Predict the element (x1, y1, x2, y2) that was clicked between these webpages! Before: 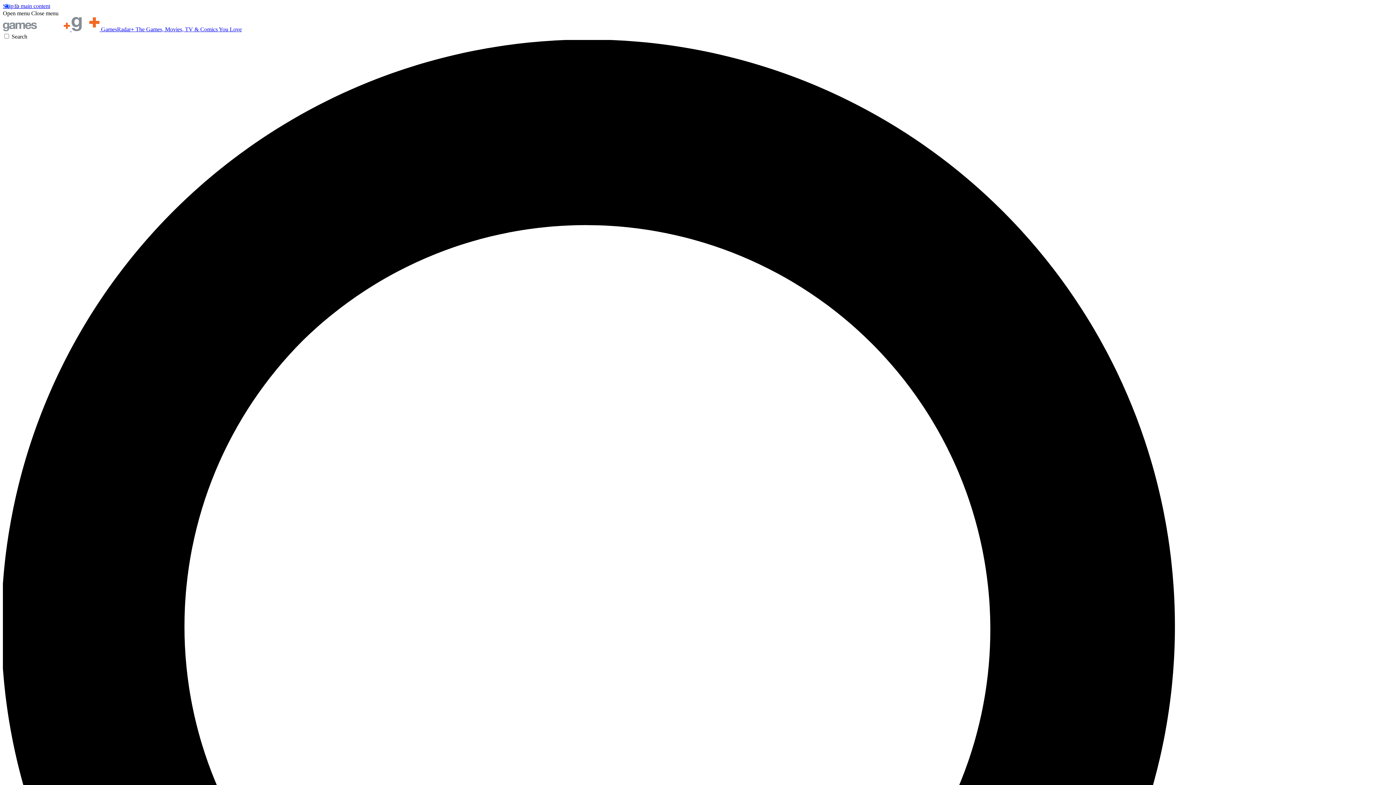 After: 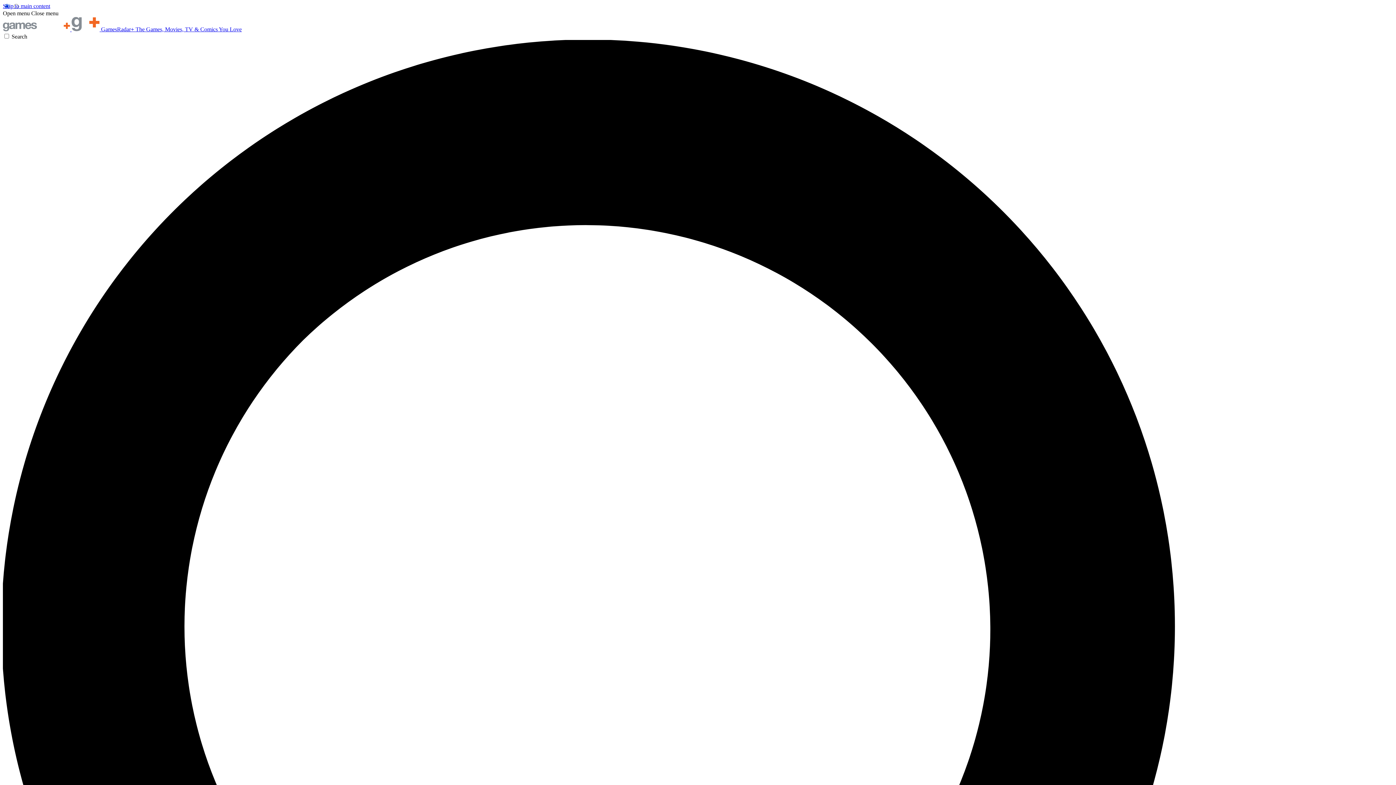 Action: label: Close menu bbox: (31, 10, 58, 16)